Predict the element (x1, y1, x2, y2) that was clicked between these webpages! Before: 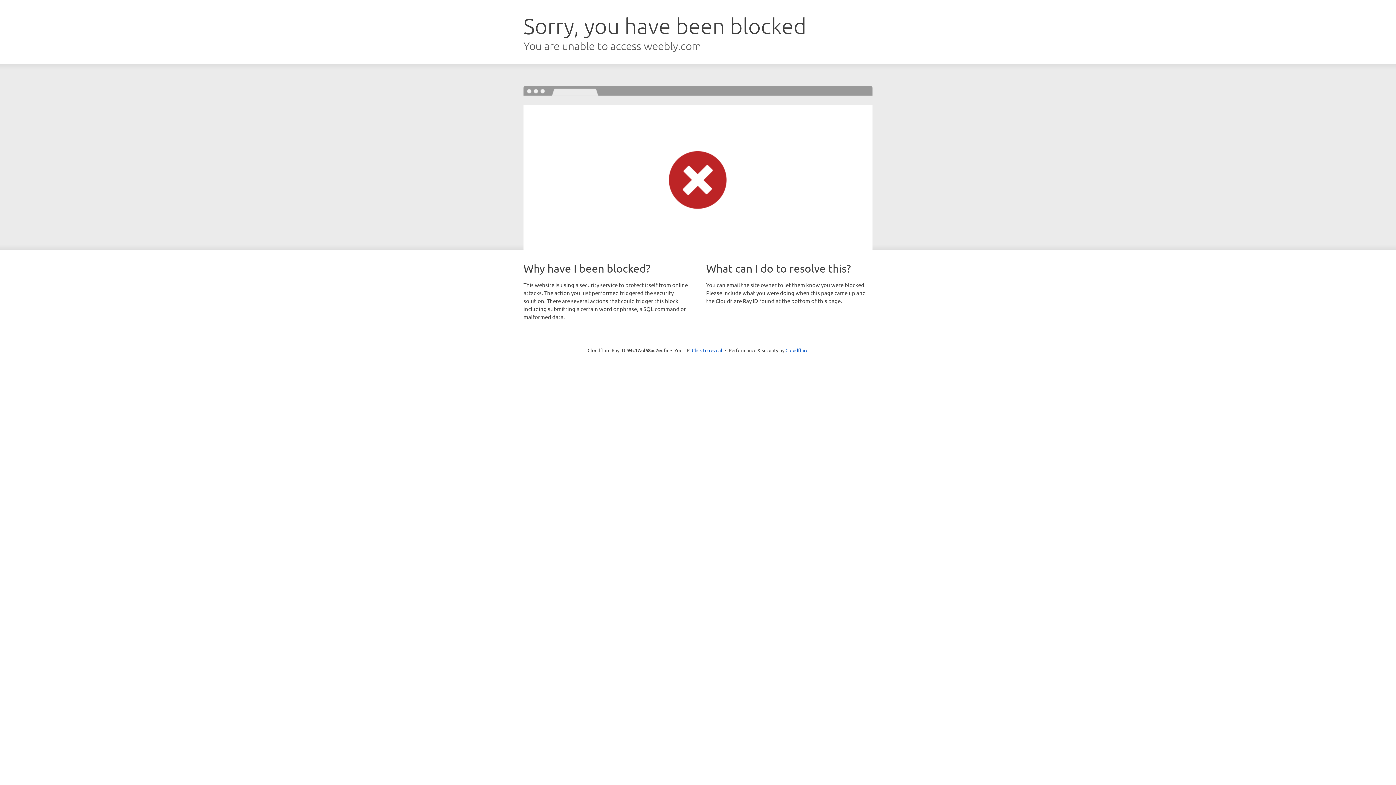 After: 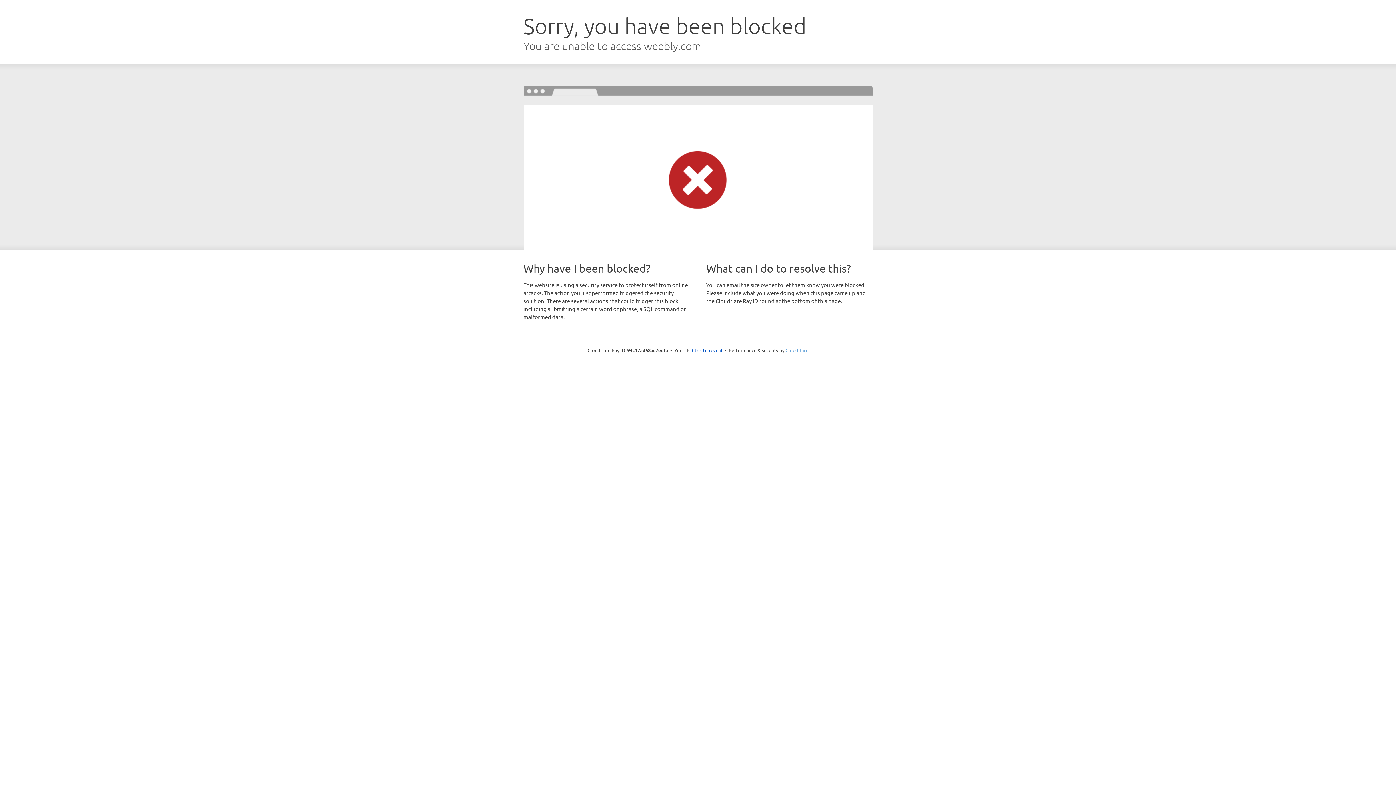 Action: label: Cloudflare bbox: (785, 347, 808, 353)